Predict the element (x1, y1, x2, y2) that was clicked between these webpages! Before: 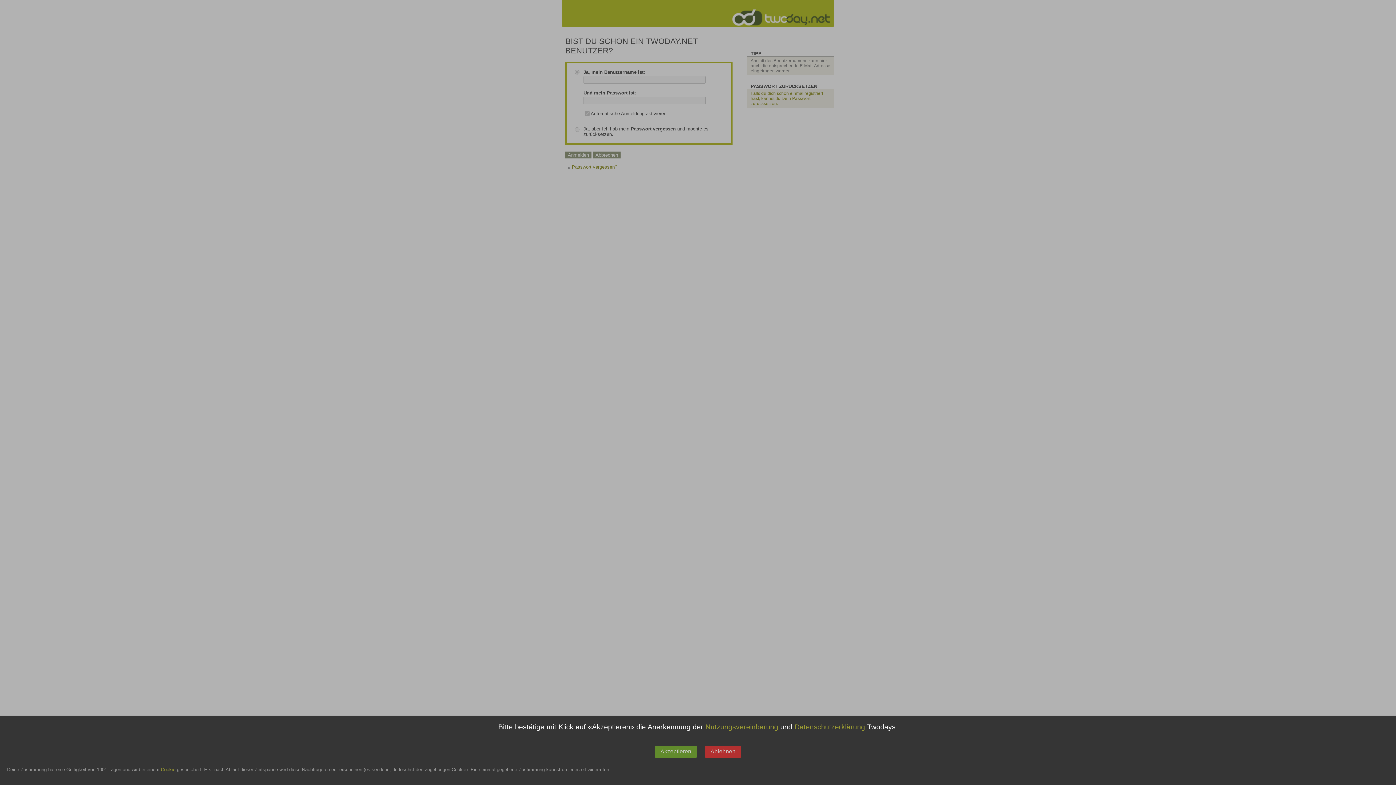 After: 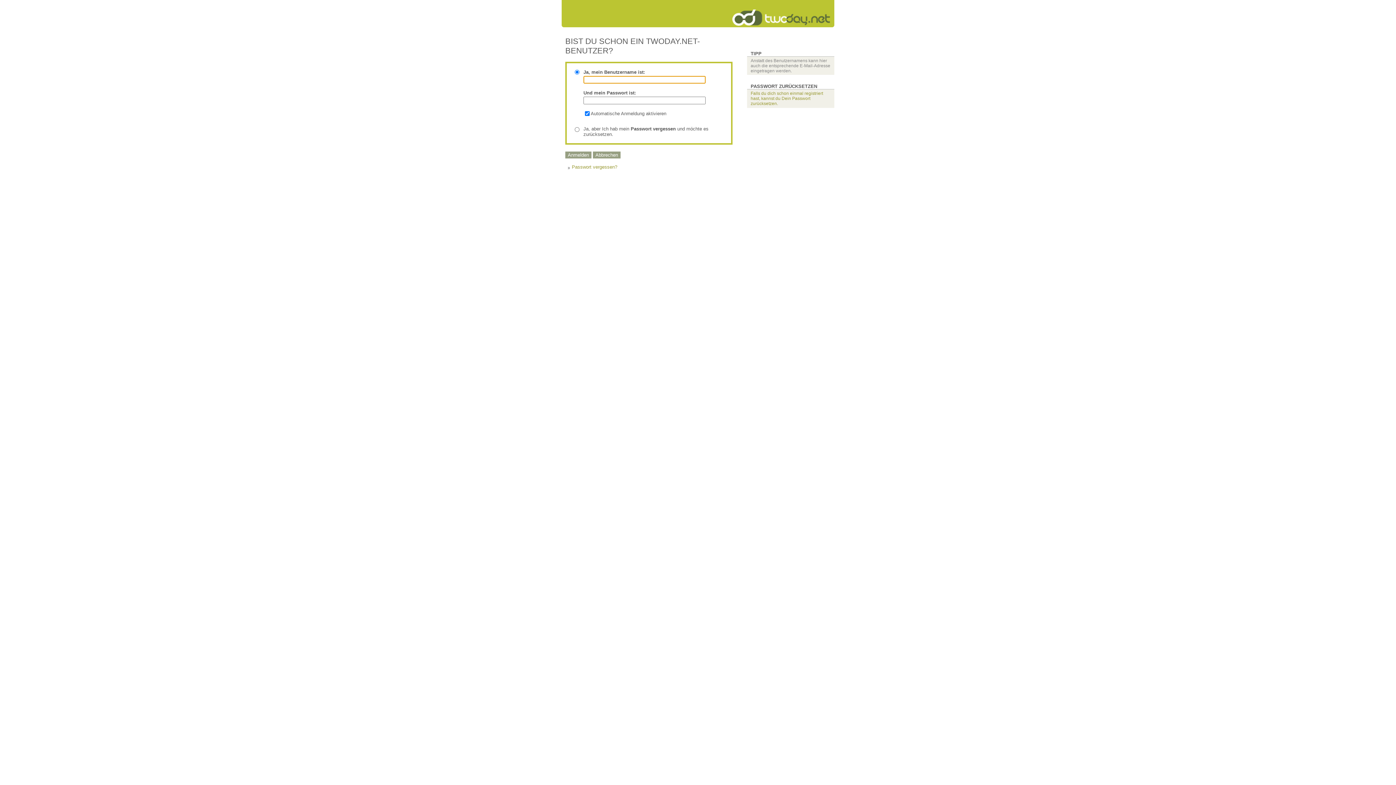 Action: label: Akzeptieren bbox: (654, 746, 697, 758)